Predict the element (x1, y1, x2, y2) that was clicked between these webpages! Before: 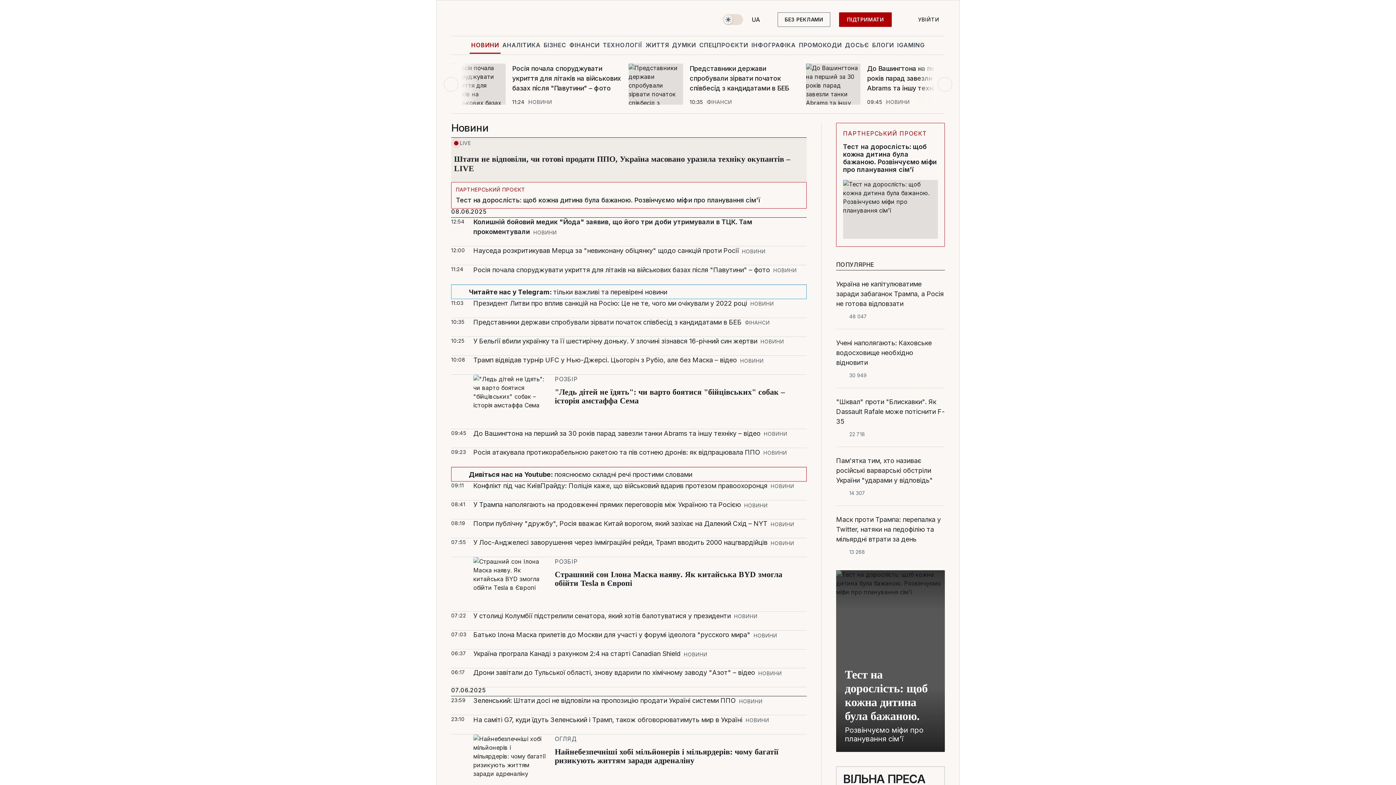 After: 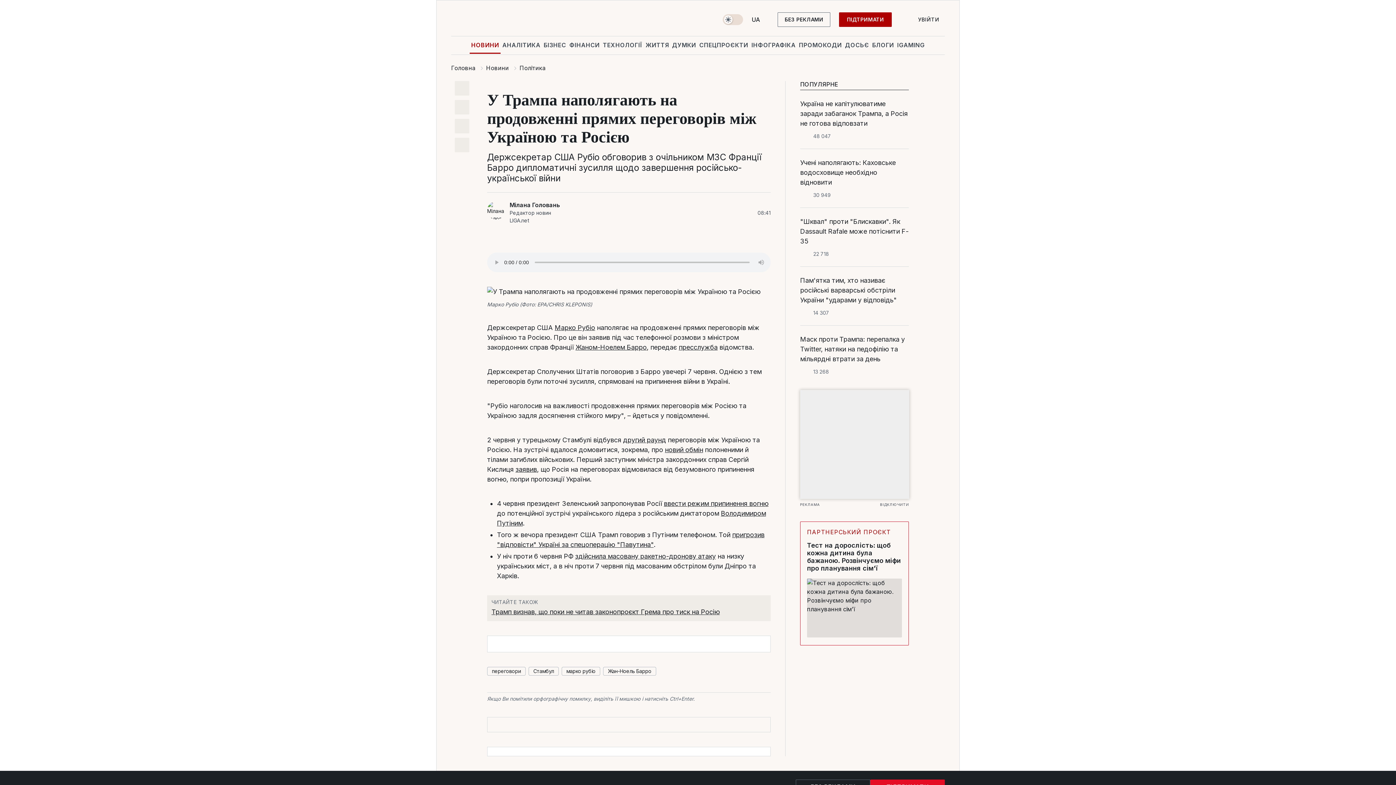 Action: label: У Трампа наполягають на продовженні прямих переговорів між Україною та Росією  bbox: (473, 501, 742, 508)